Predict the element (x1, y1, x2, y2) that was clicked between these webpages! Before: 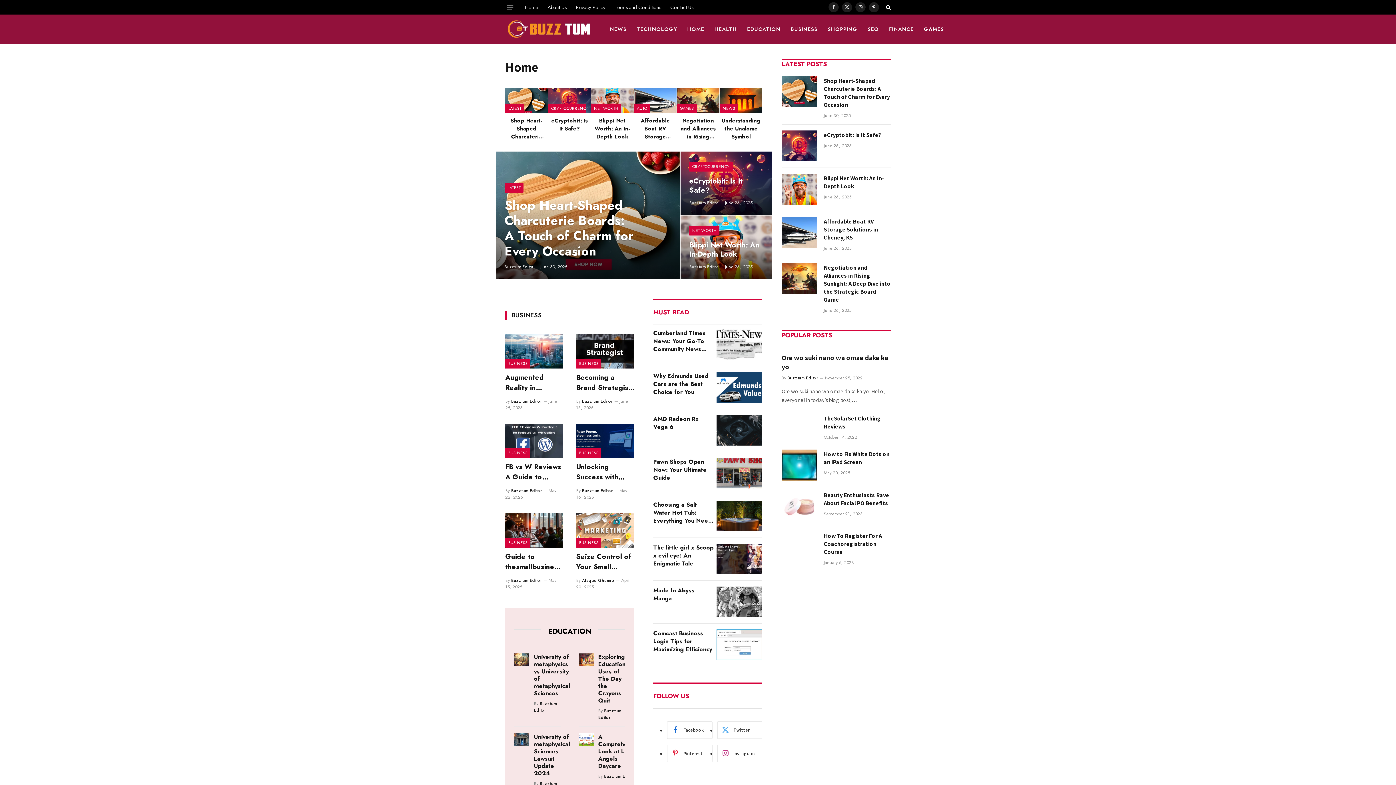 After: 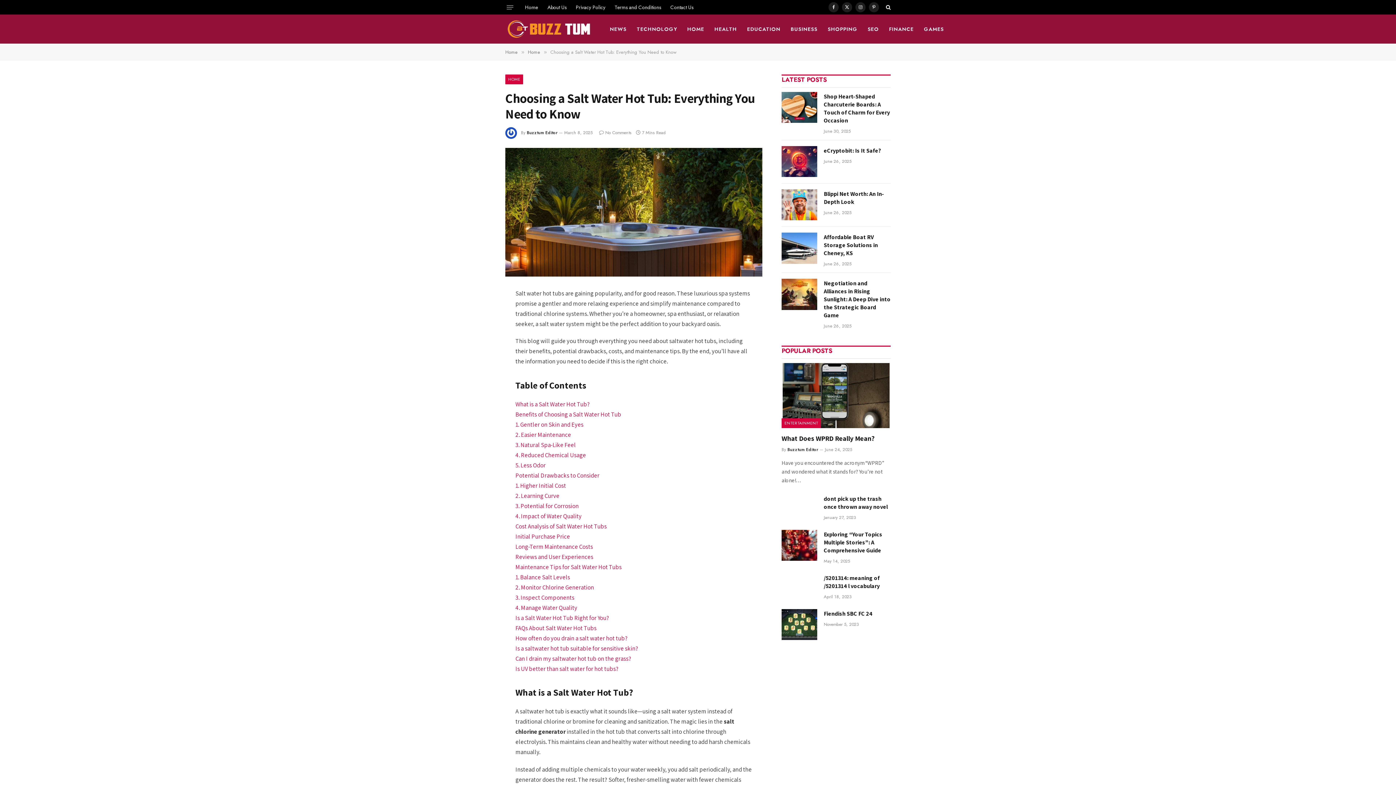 Action: bbox: (716, 501, 762, 531)